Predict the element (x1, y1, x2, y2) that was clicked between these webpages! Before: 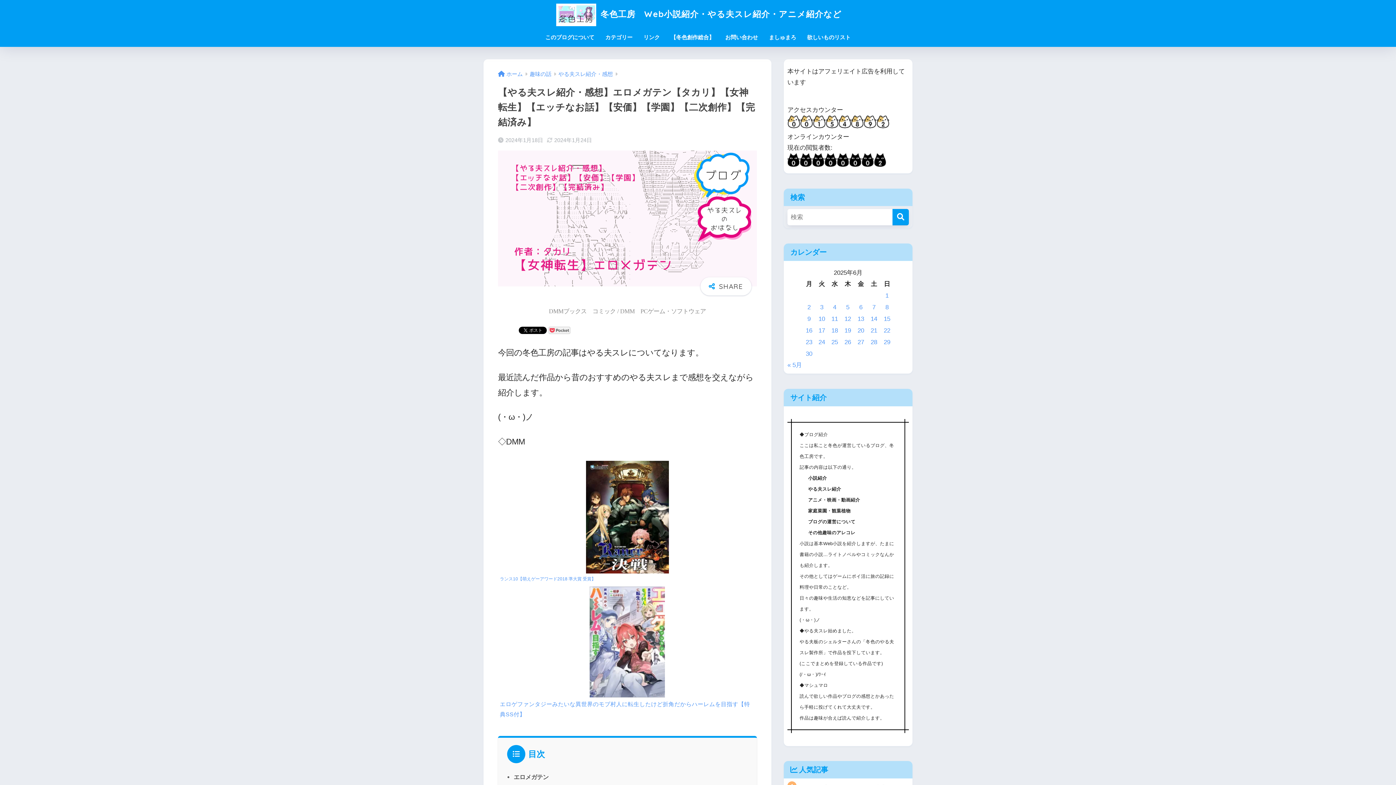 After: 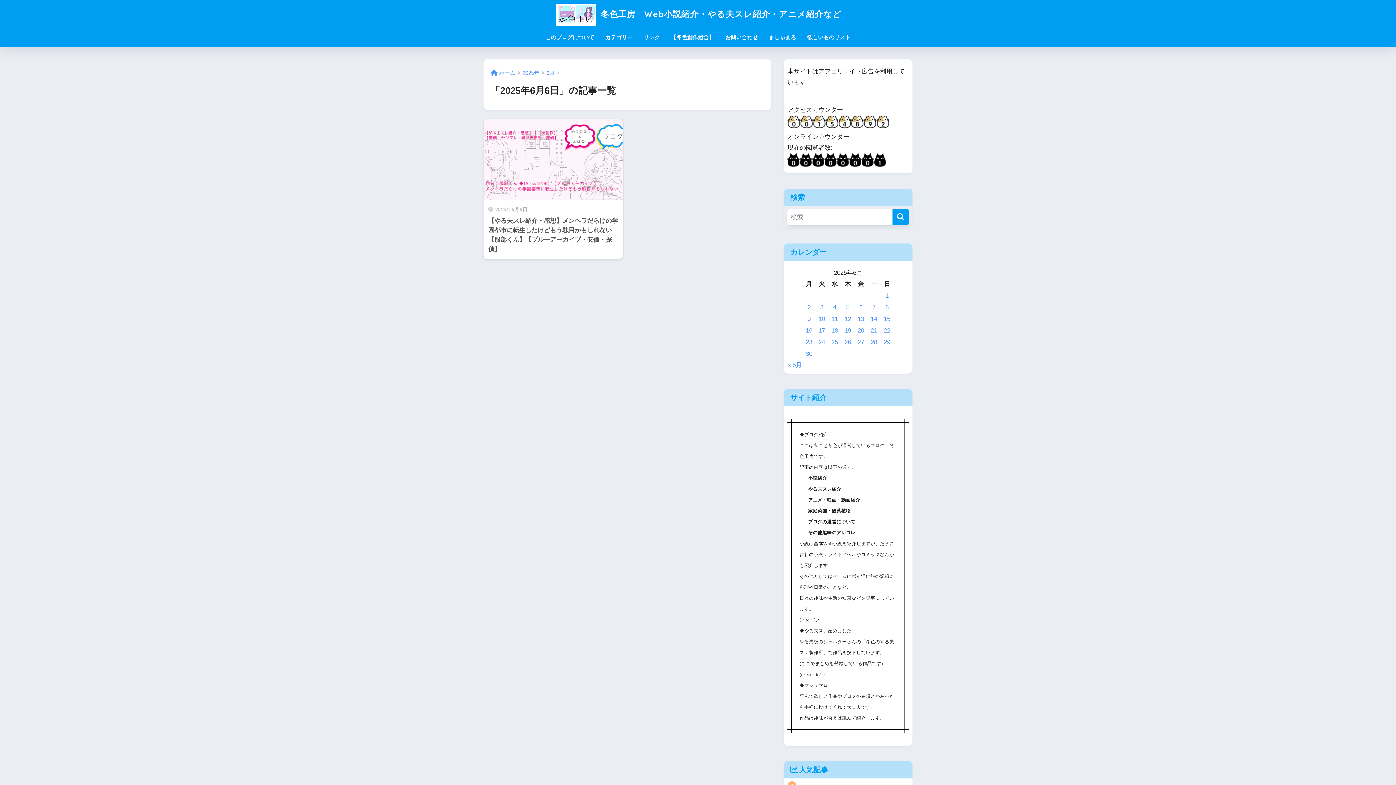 Action: bbox: (859, 303, 862, 310) label: 2025年6月6日 に投稿を公開